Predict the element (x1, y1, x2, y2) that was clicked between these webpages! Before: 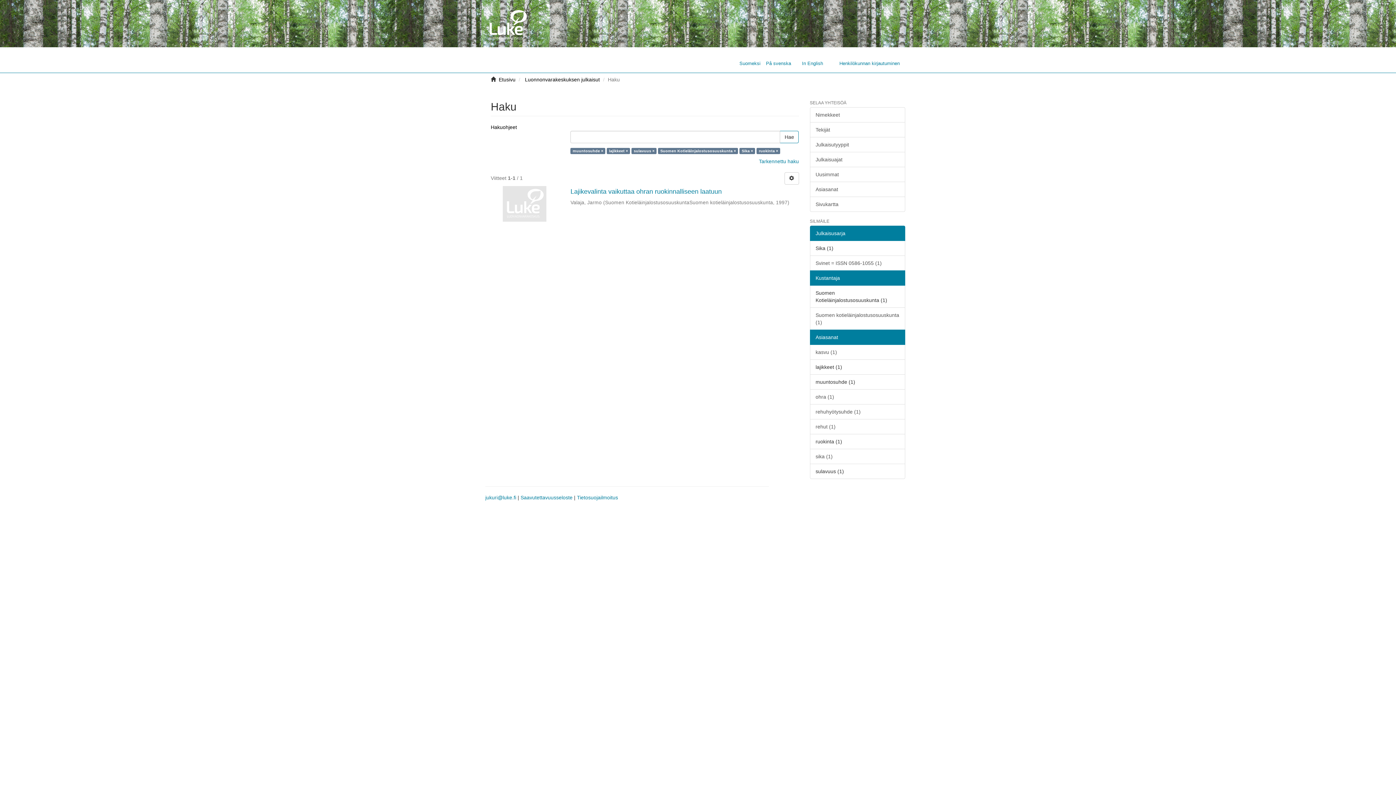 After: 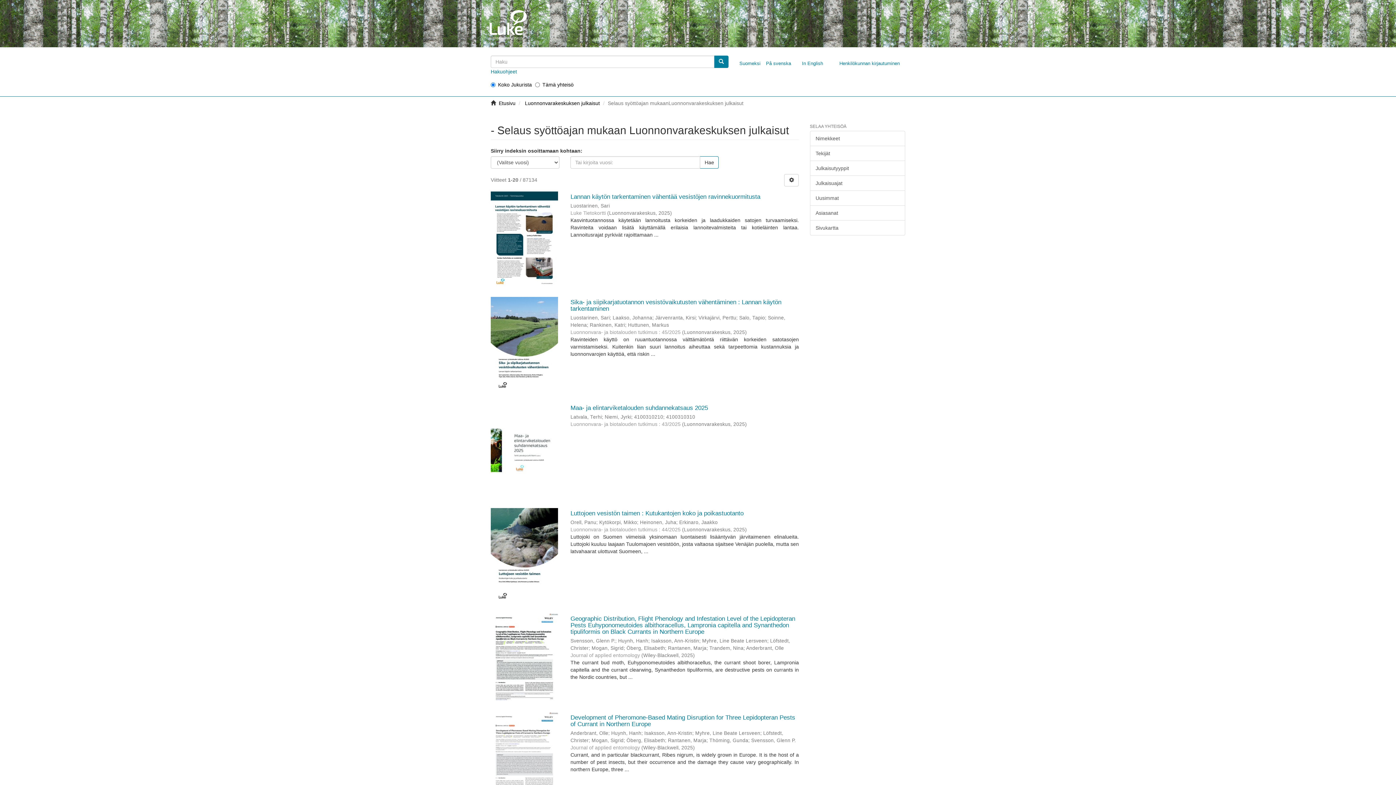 Action: bbox: (810, 166, 905, 182) label: Uusimmat